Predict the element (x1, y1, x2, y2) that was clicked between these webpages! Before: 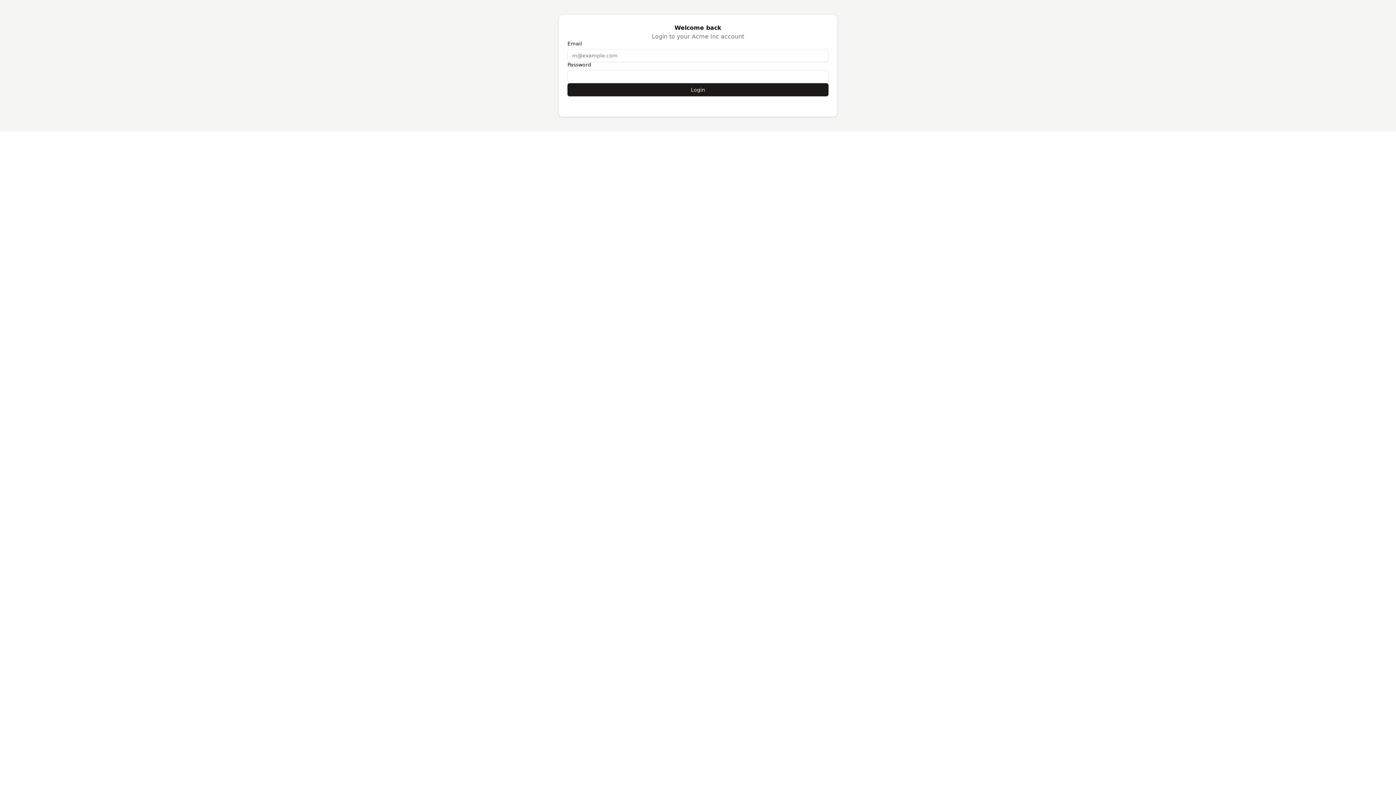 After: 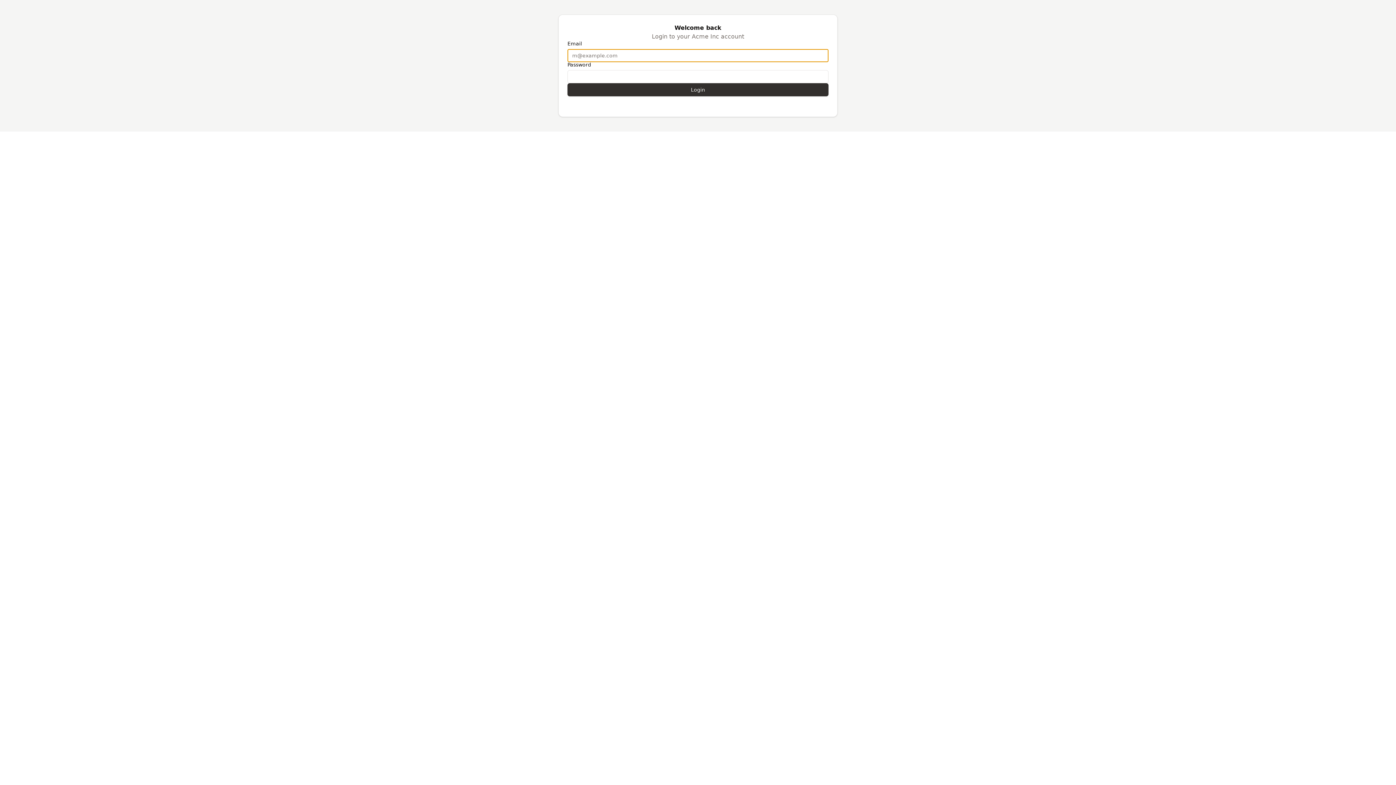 Action: label: Login bbox: (567, 83, 828, 96)